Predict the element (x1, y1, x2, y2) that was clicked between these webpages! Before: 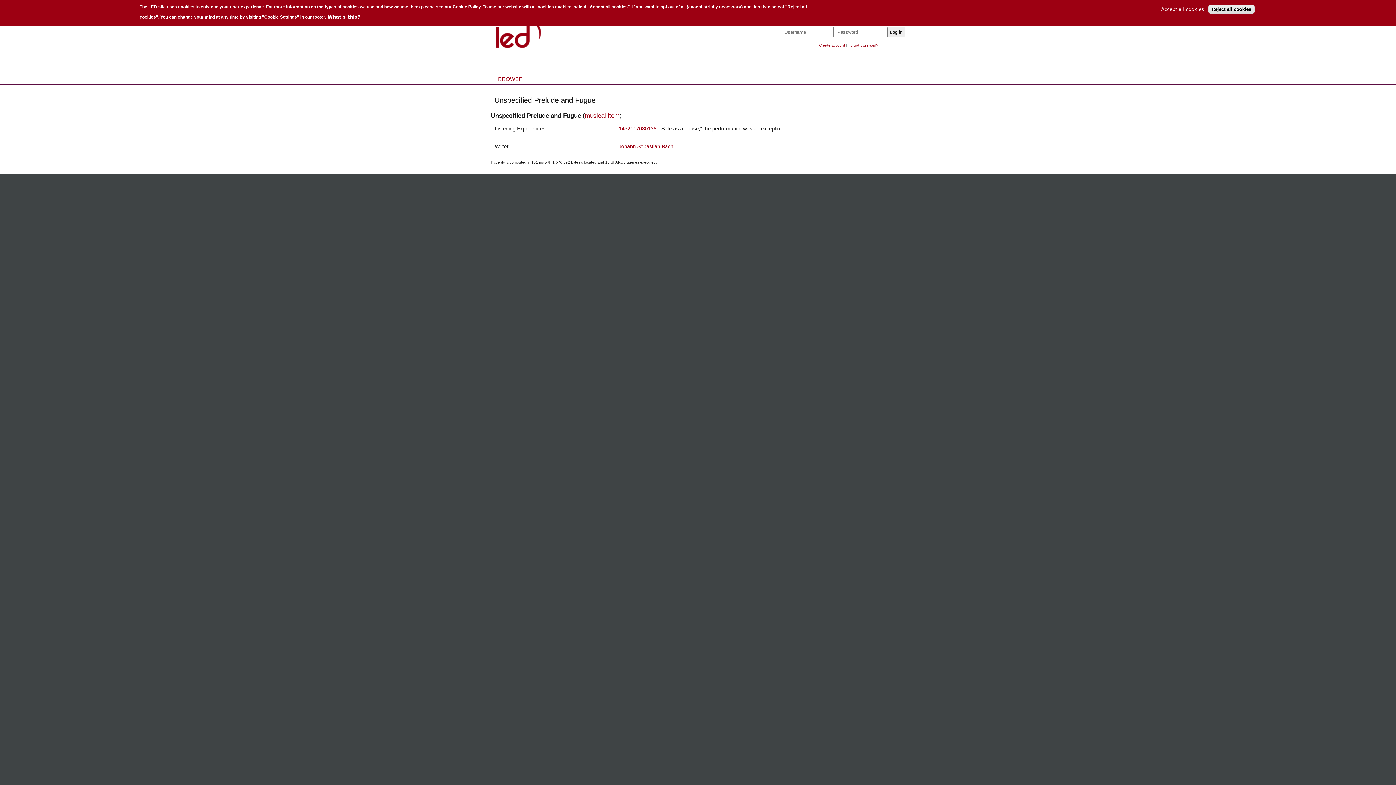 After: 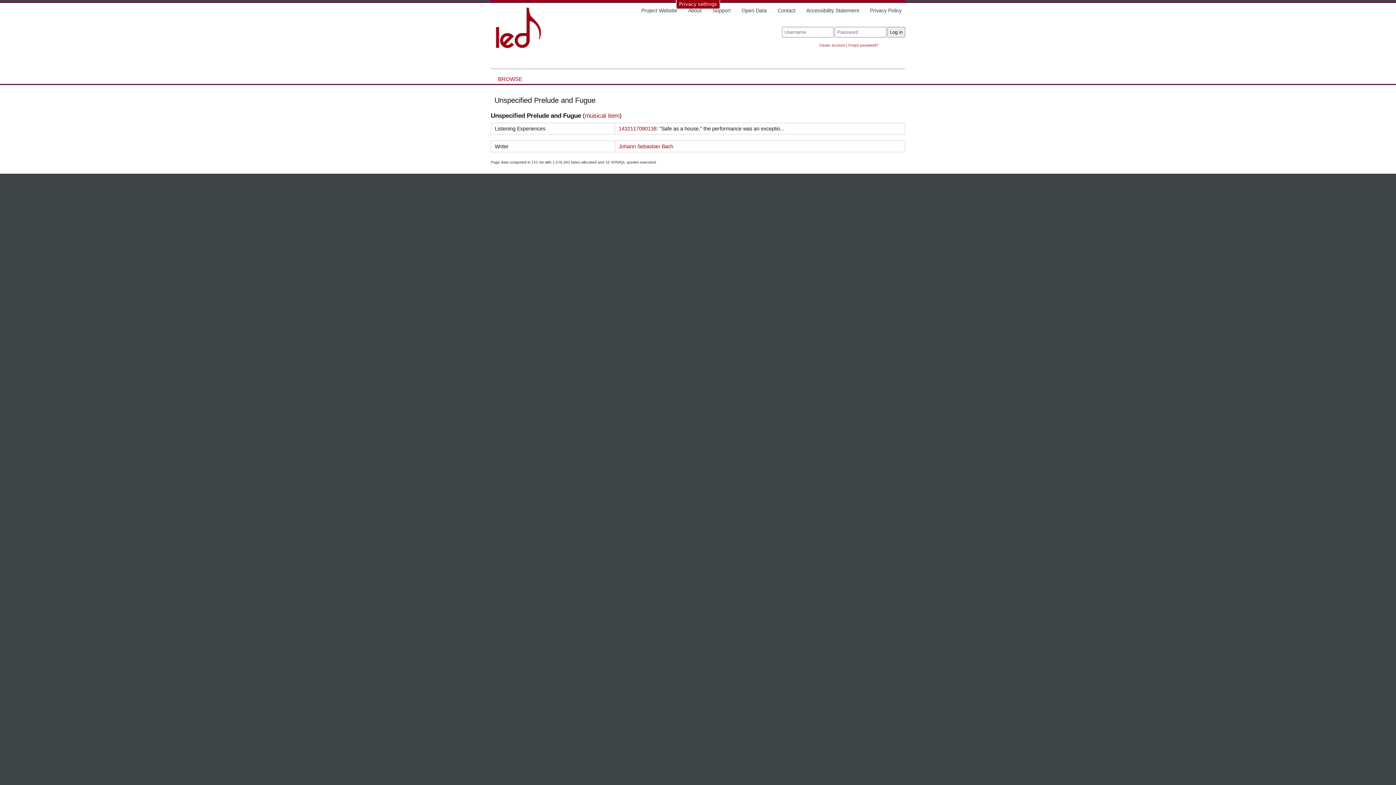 Action: bbox: (1158, 6, 1207, 11) label: Accept all cookies